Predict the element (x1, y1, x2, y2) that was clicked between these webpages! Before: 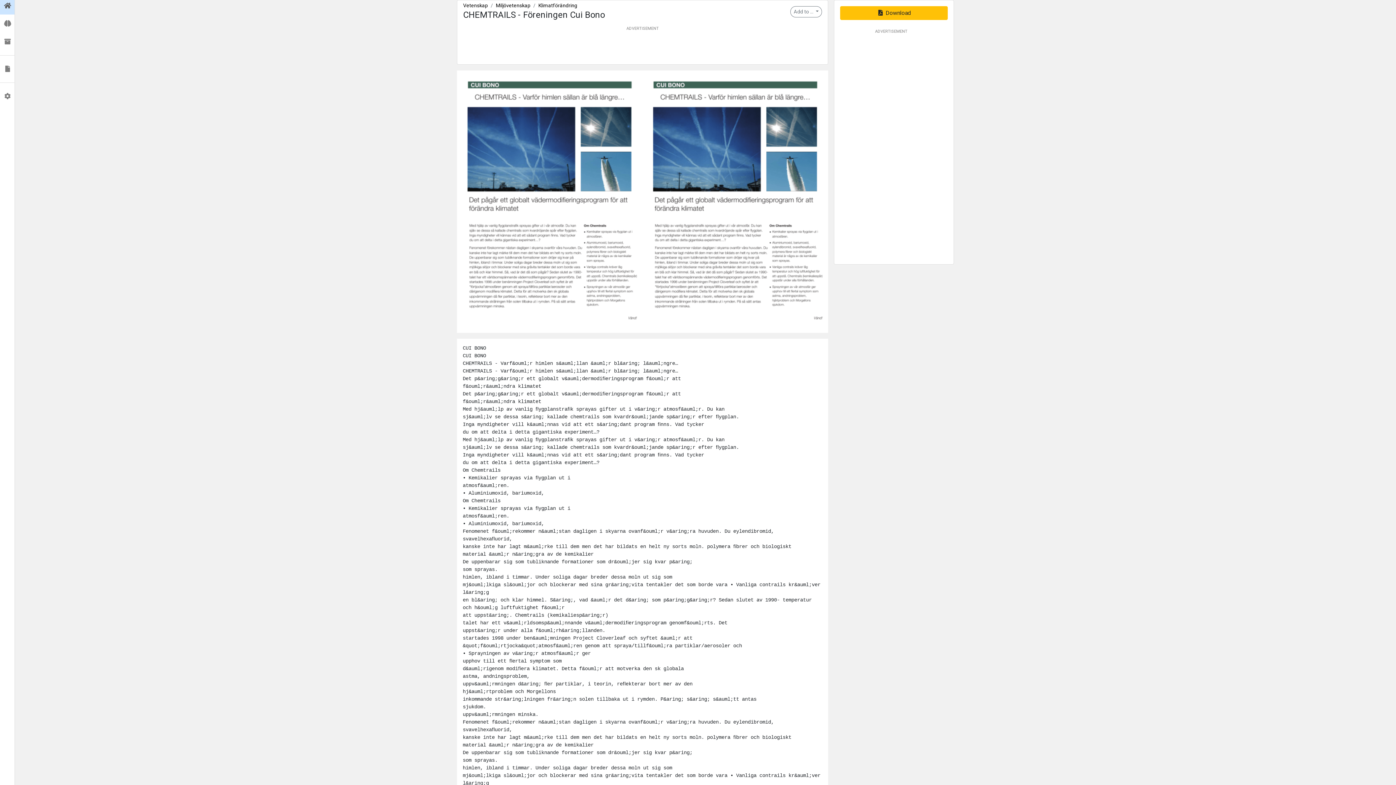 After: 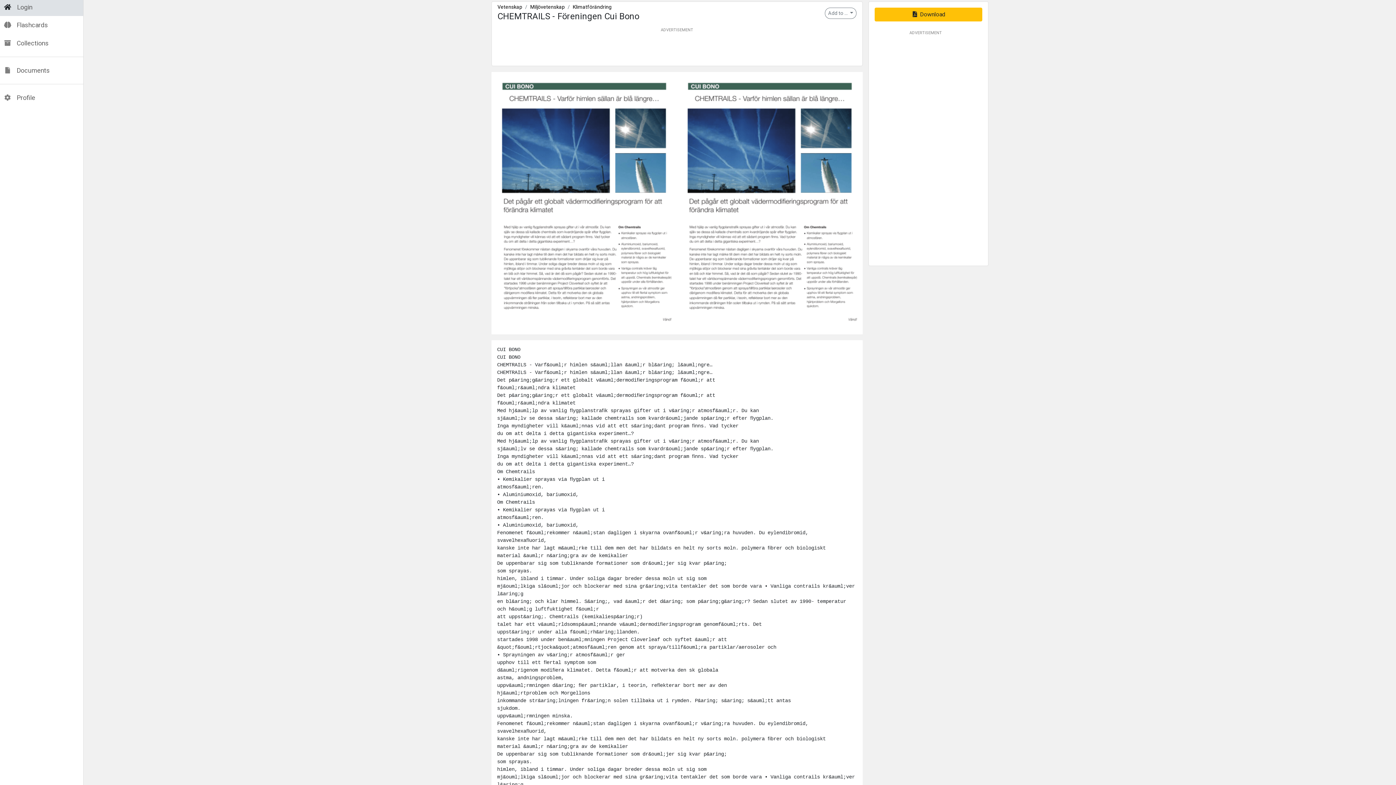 Action: bbox: (0, -1, 14, 13)